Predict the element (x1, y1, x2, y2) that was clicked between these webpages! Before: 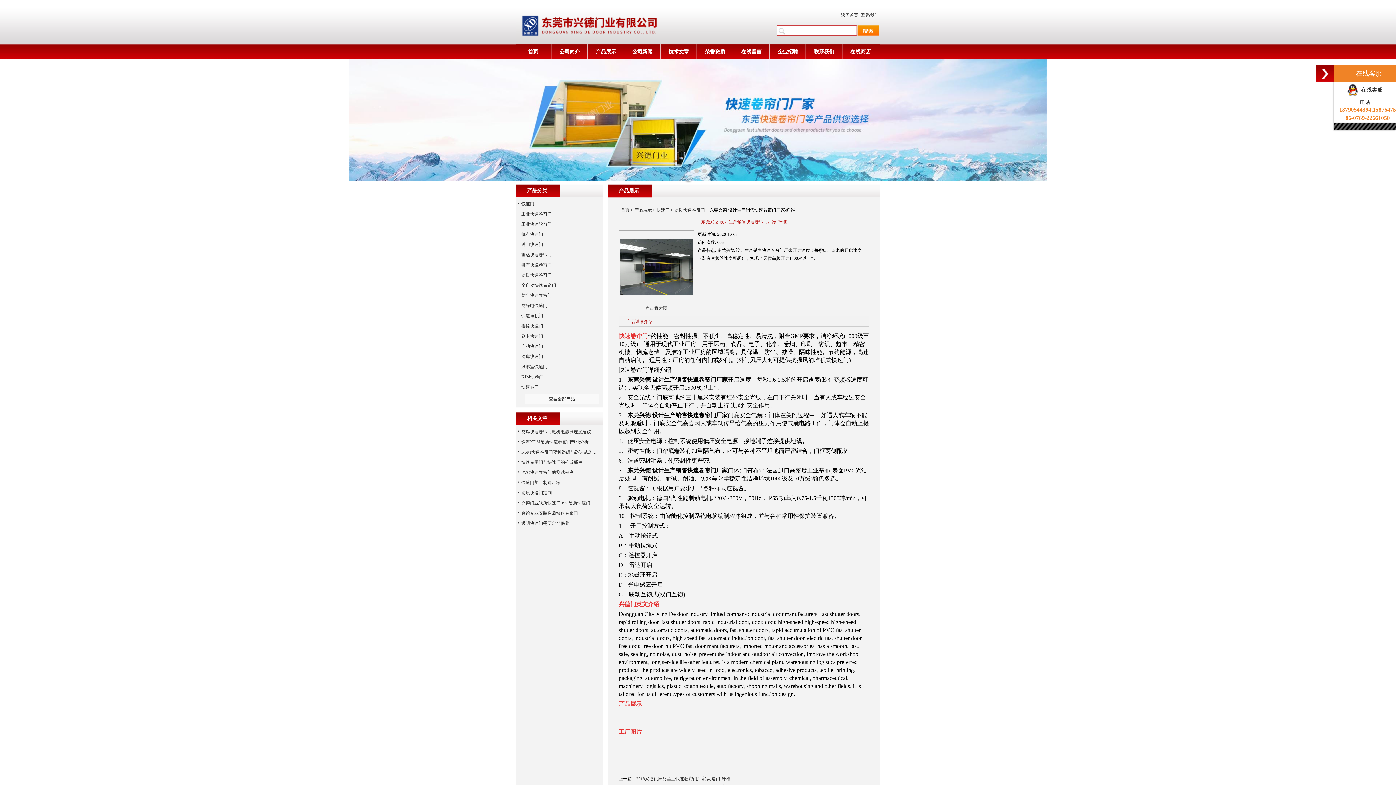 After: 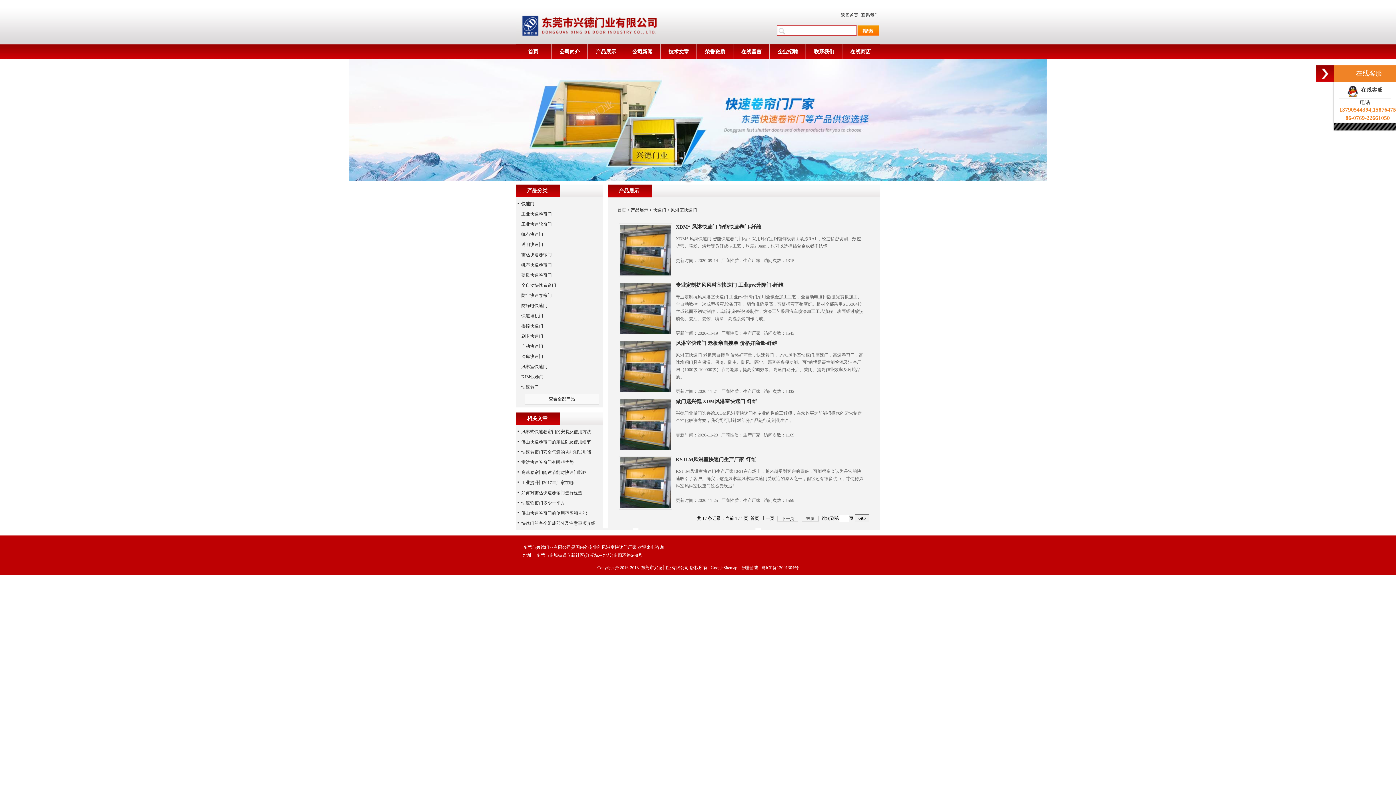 Action: label: 风淋室快速门 bbox: (521, 364, 547, 369)